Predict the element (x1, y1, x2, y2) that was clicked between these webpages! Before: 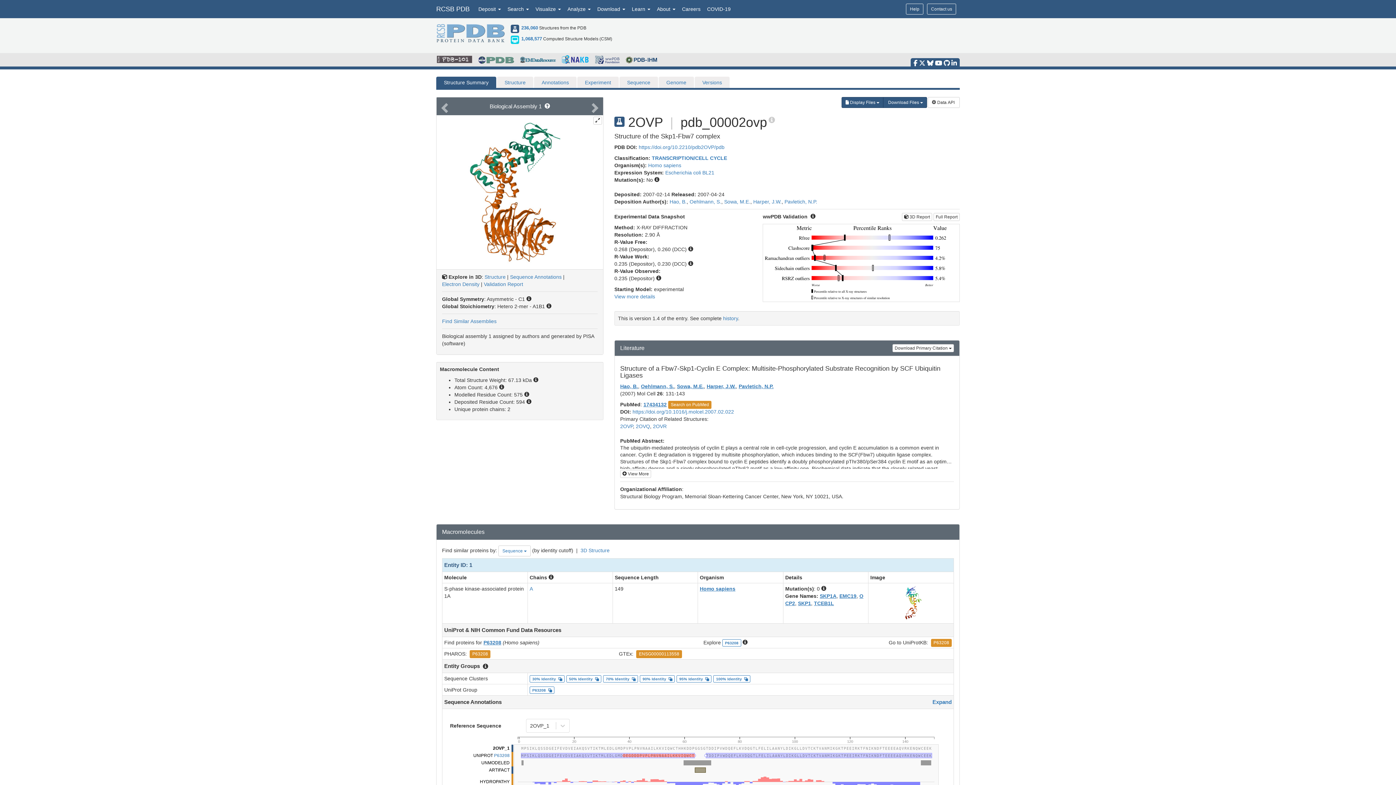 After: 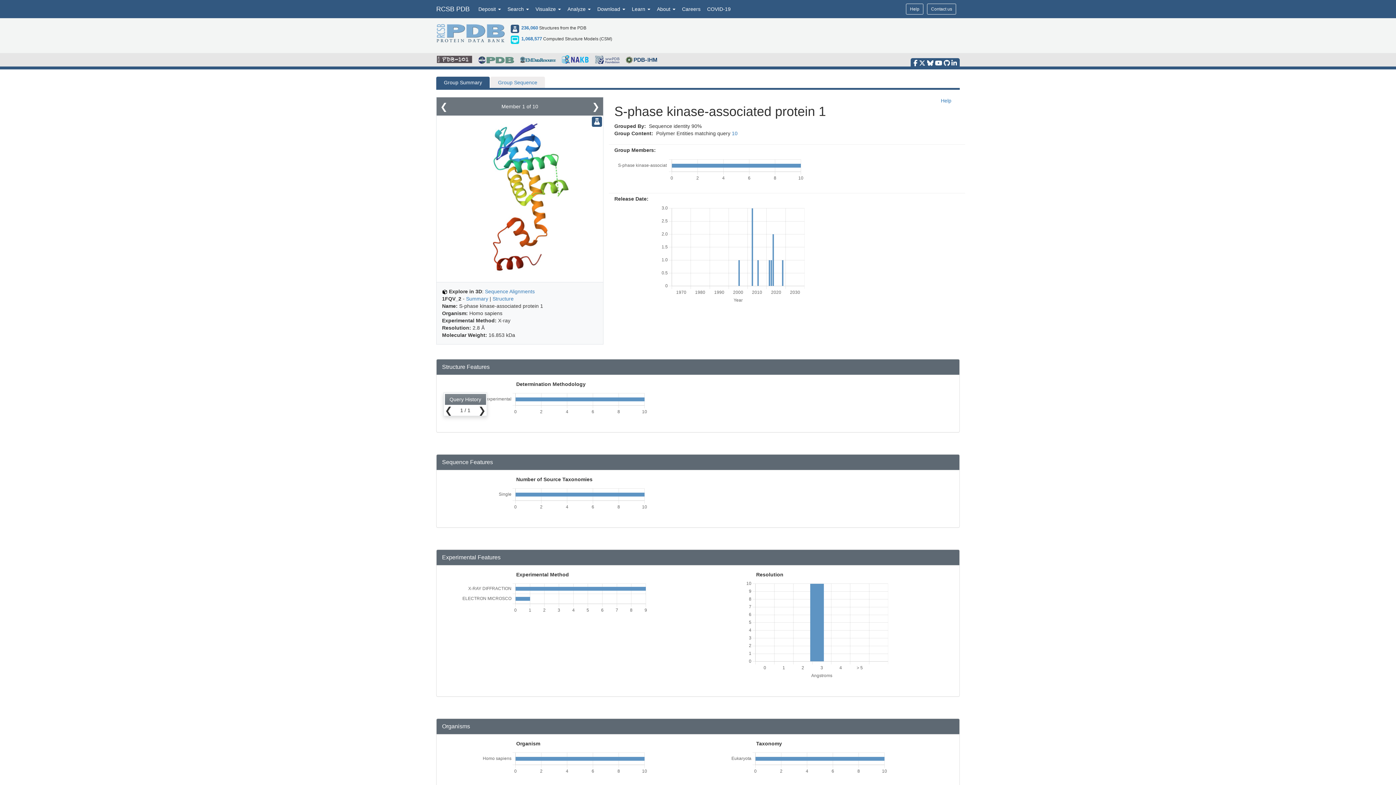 Action: bbox: (642, 677, 672, 681) label: 90% Identity